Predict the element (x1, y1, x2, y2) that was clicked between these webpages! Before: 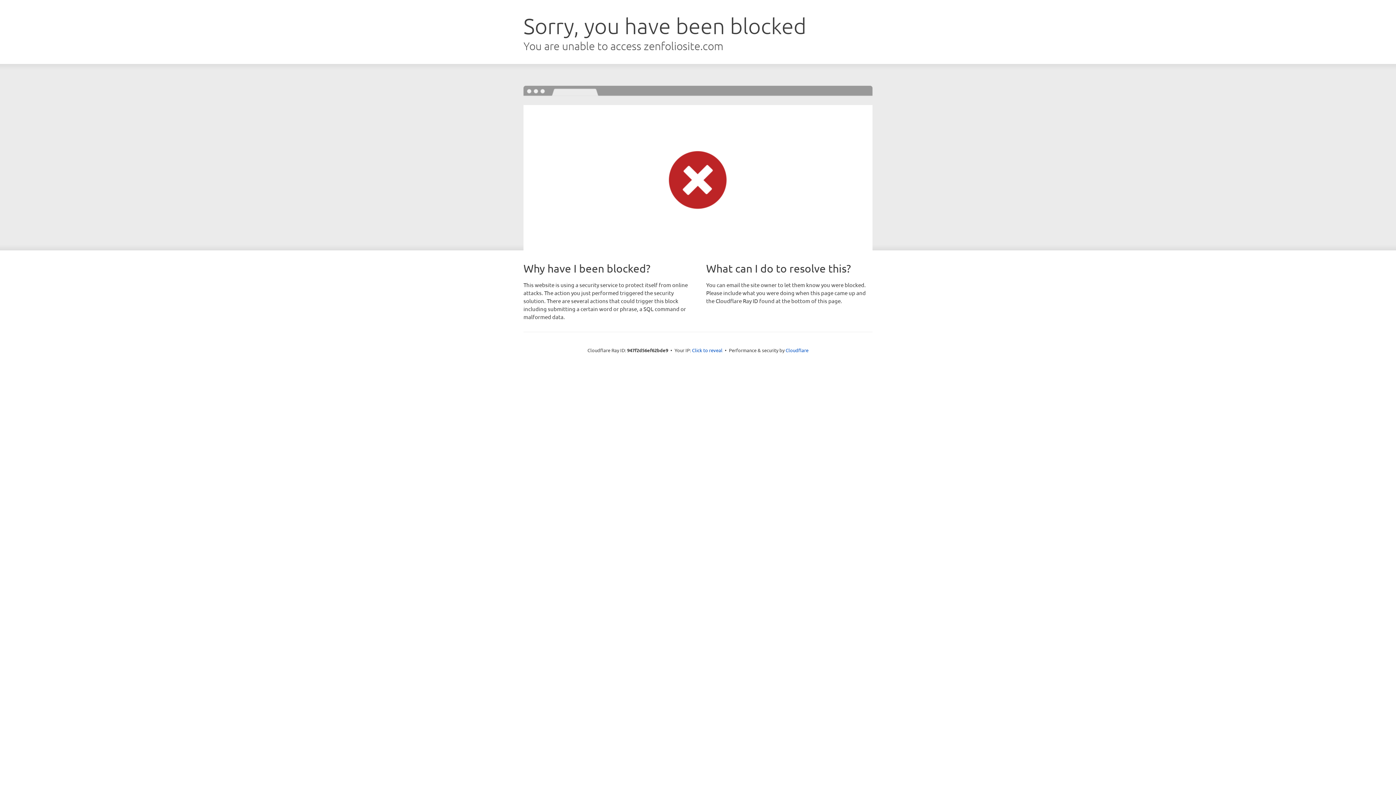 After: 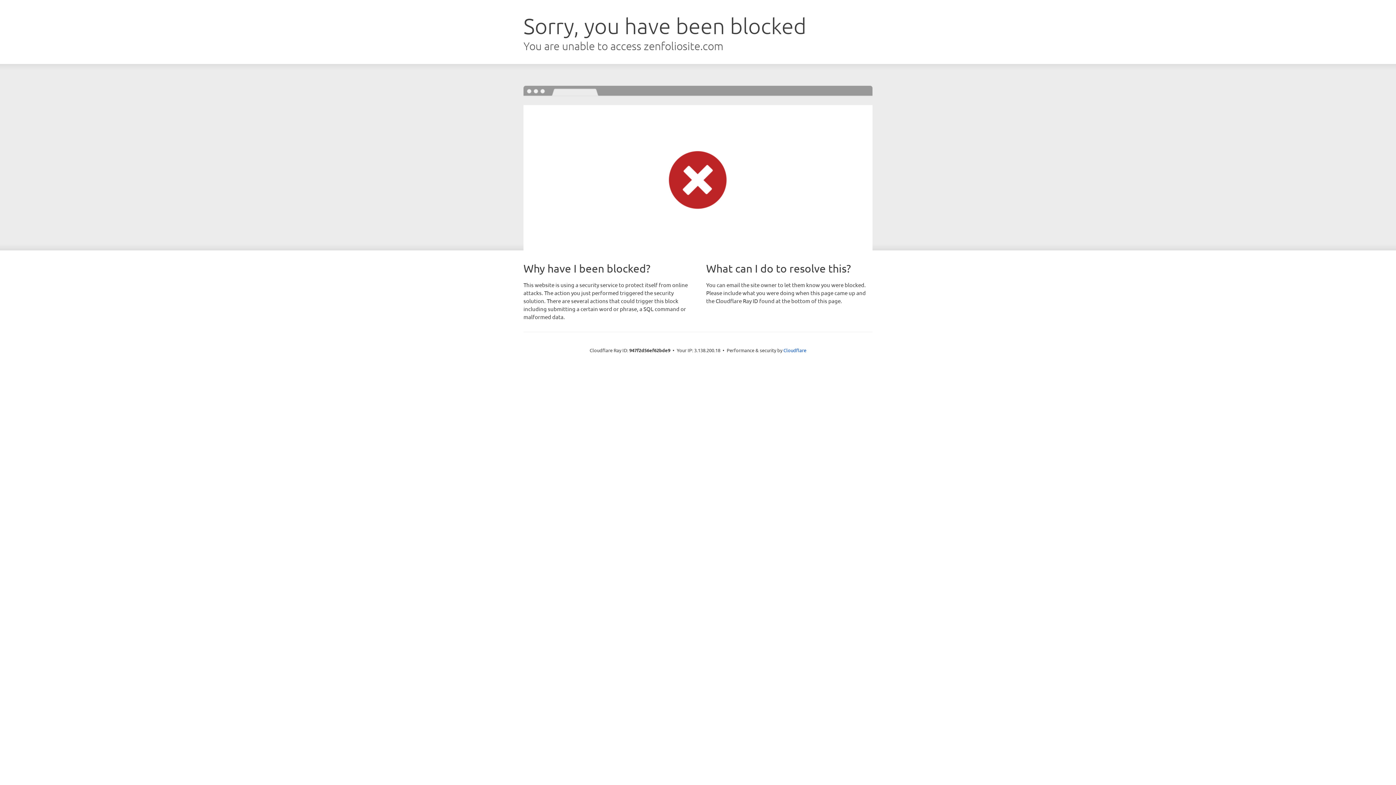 Action: bbox: (692, 346, 722, 353) label: Click to reveal